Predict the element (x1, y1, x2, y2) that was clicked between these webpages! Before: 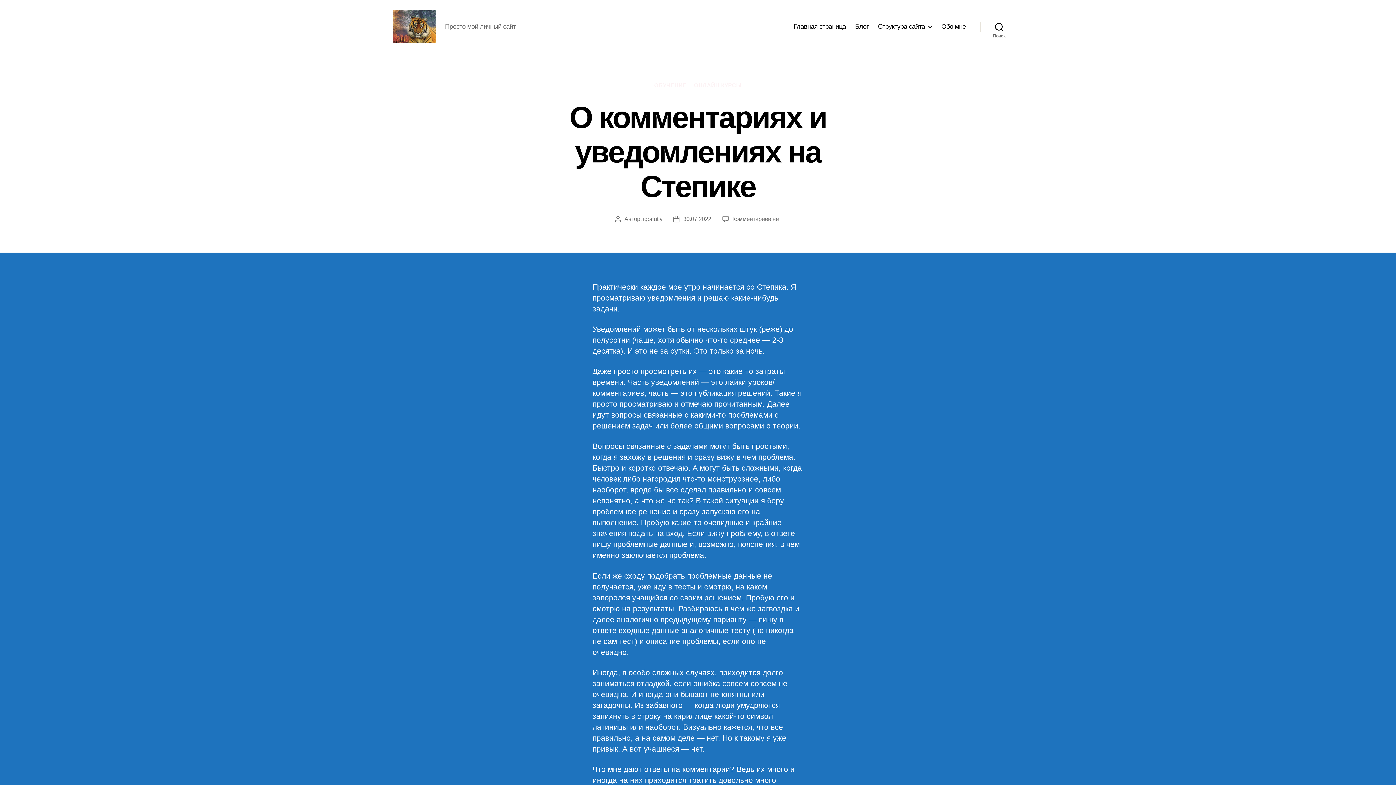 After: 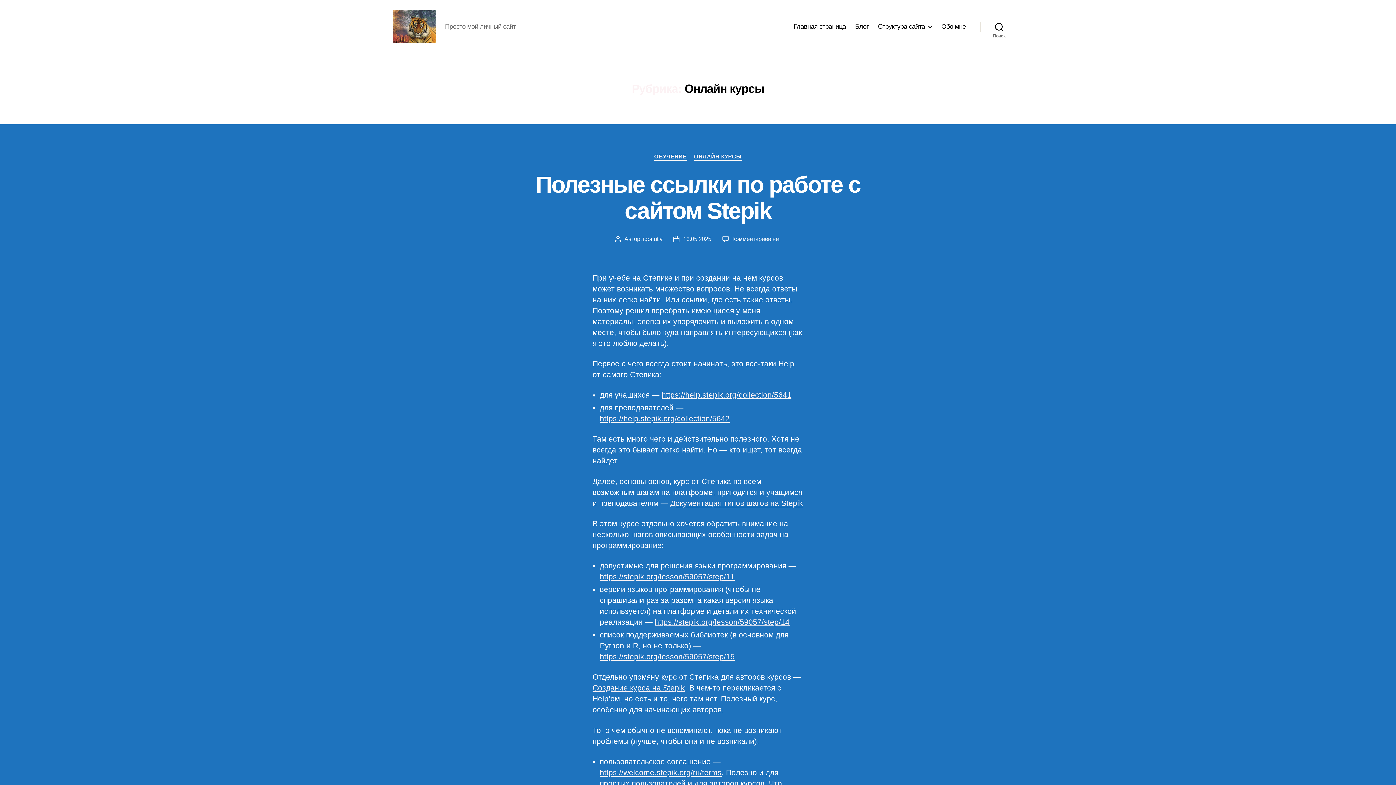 Action: label: ОНЛАЙН КУРСЫ bbox: (694, 82, 742, 89)